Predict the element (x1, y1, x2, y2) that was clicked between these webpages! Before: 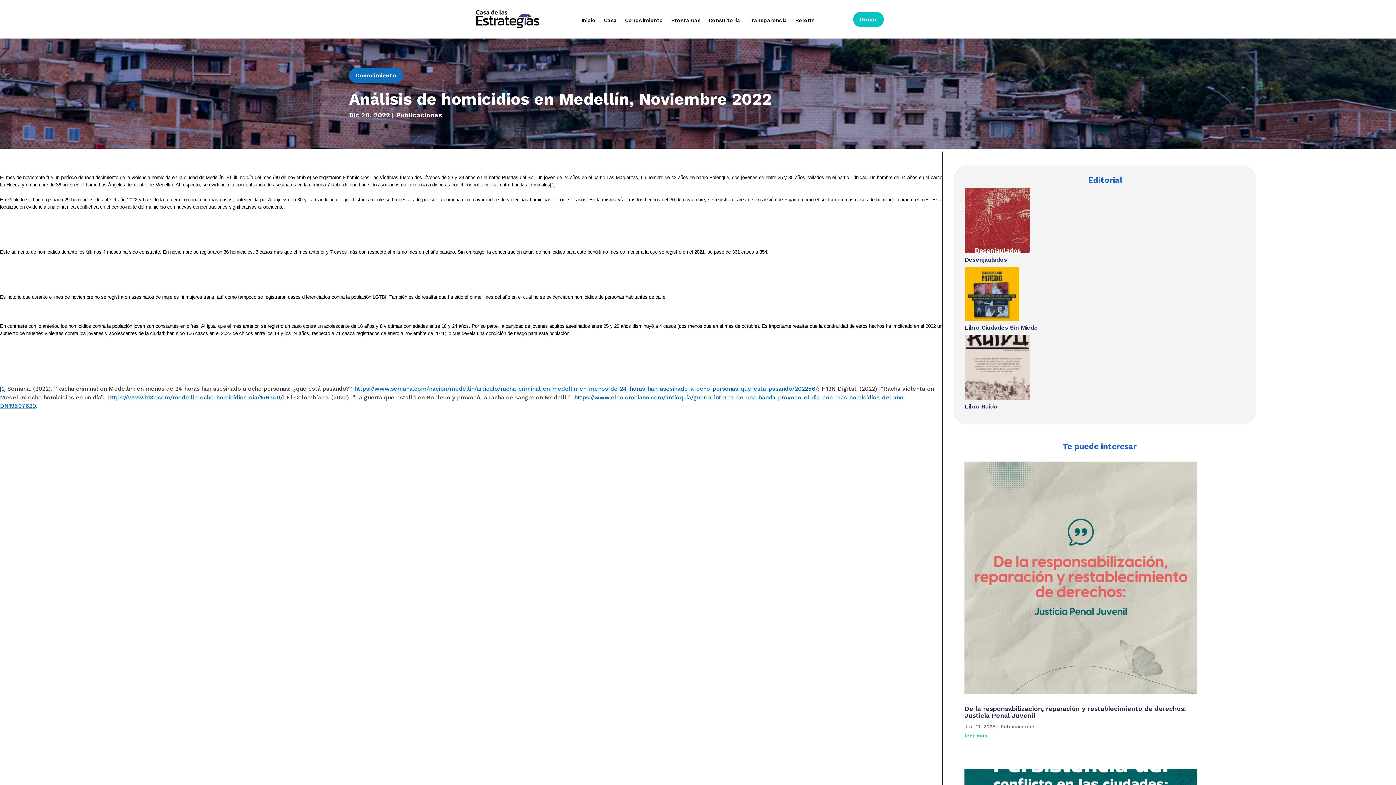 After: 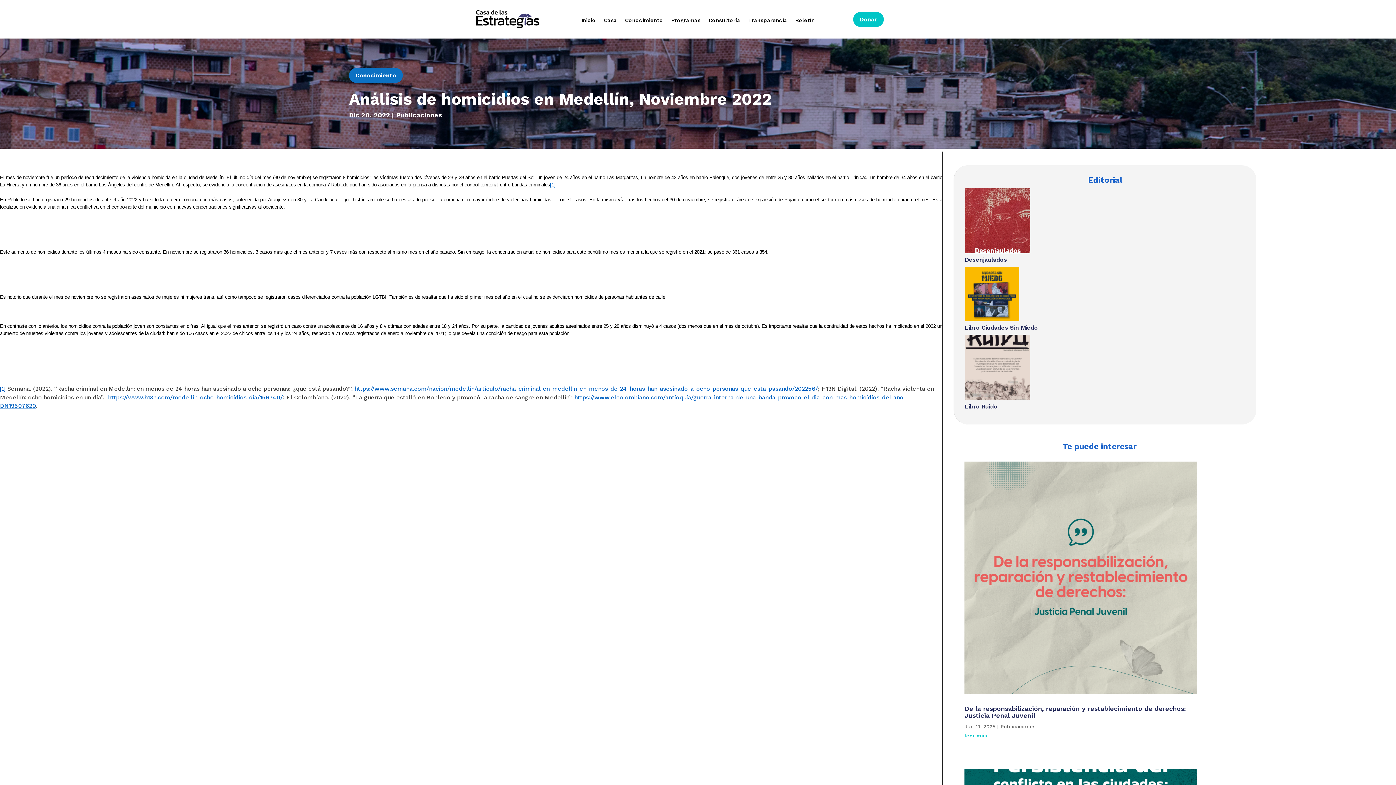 Action: bbox: (349, 68, 402, 82) label: Conocimiento